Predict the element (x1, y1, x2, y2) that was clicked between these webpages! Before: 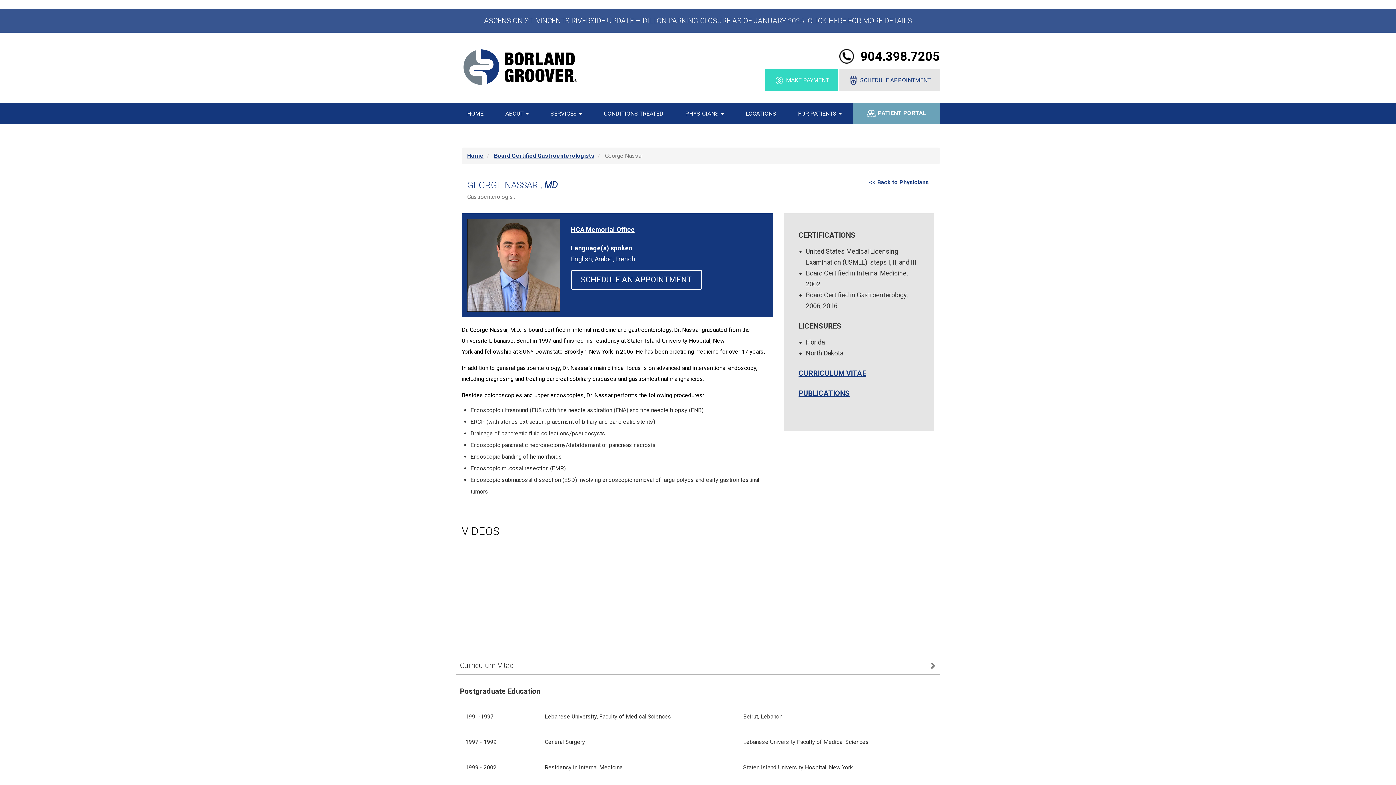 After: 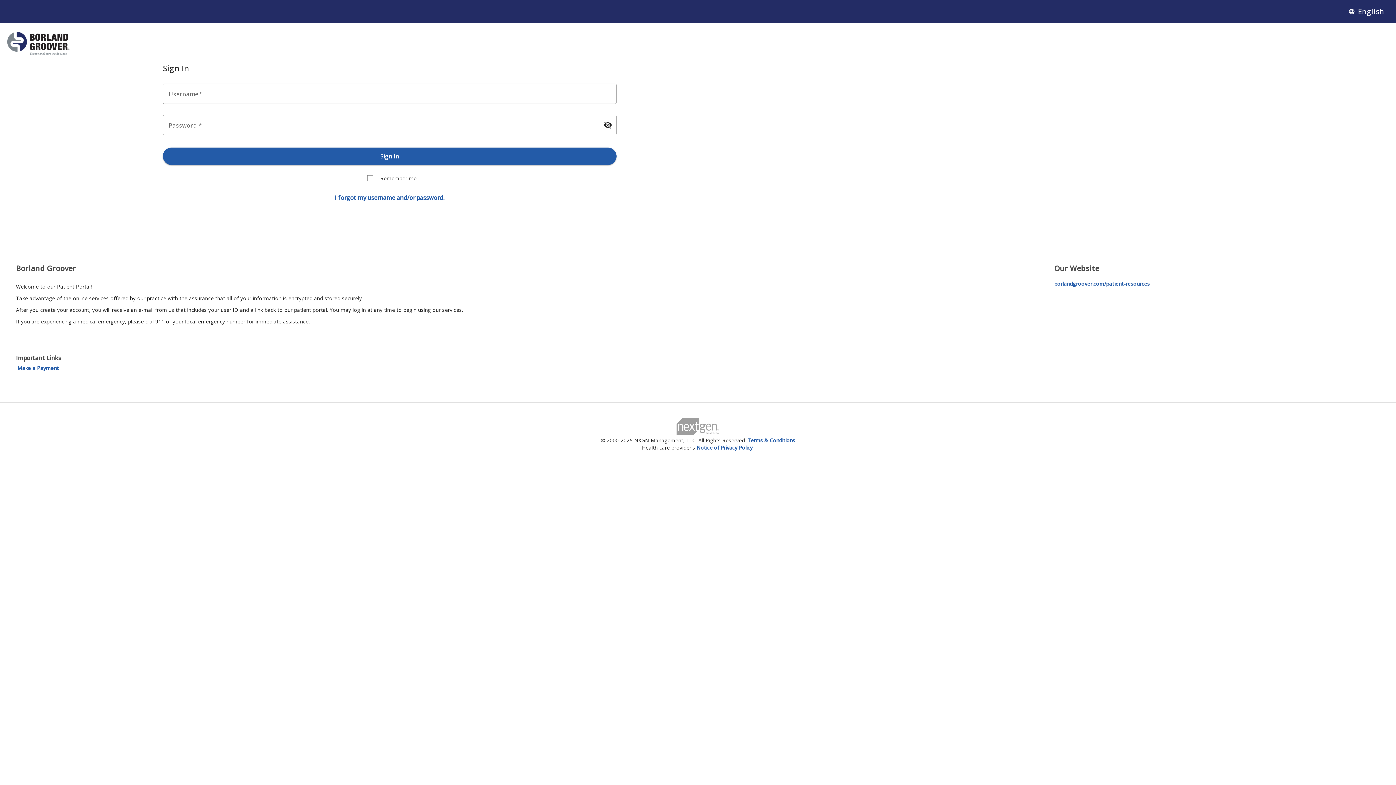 Action: label: PATIENT PORTAL bbox: (852, 103, 940, 124)